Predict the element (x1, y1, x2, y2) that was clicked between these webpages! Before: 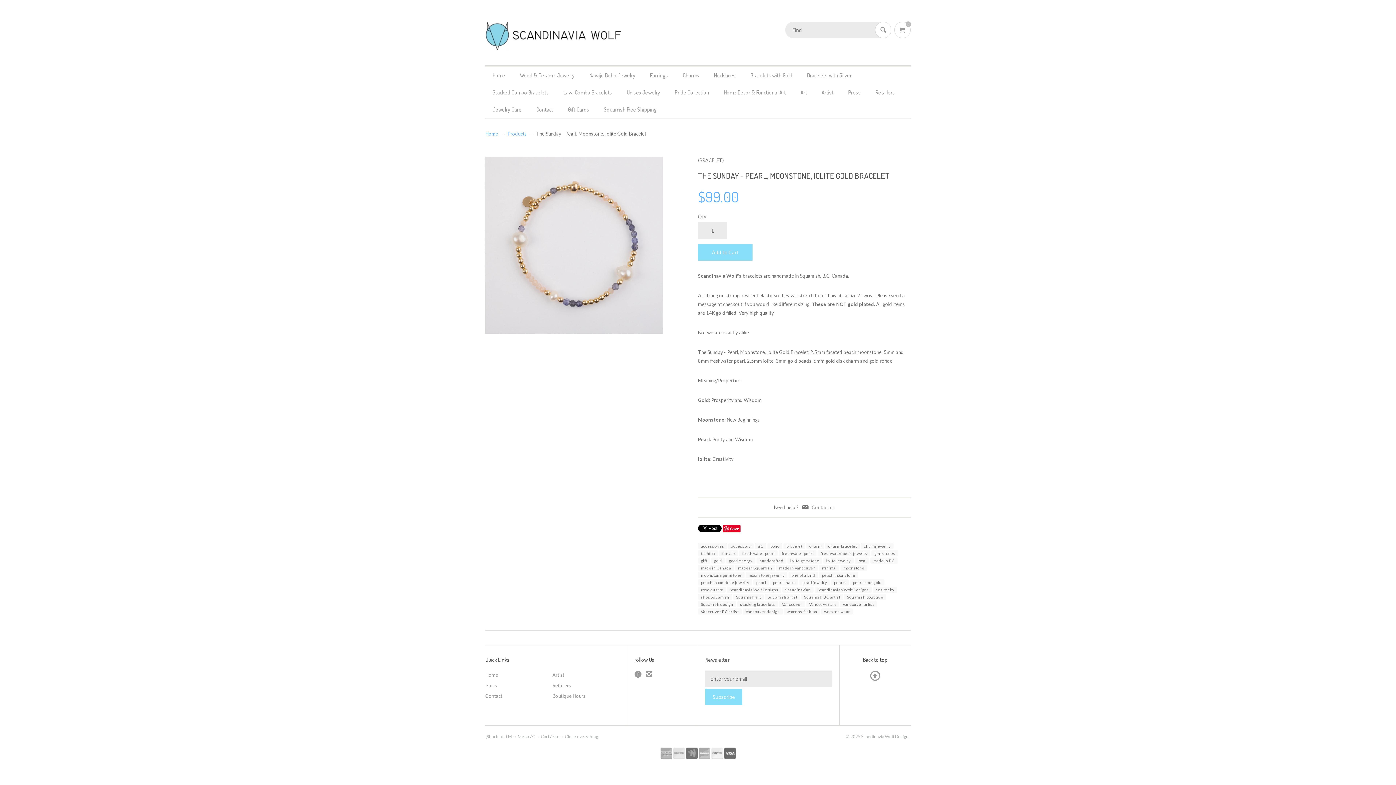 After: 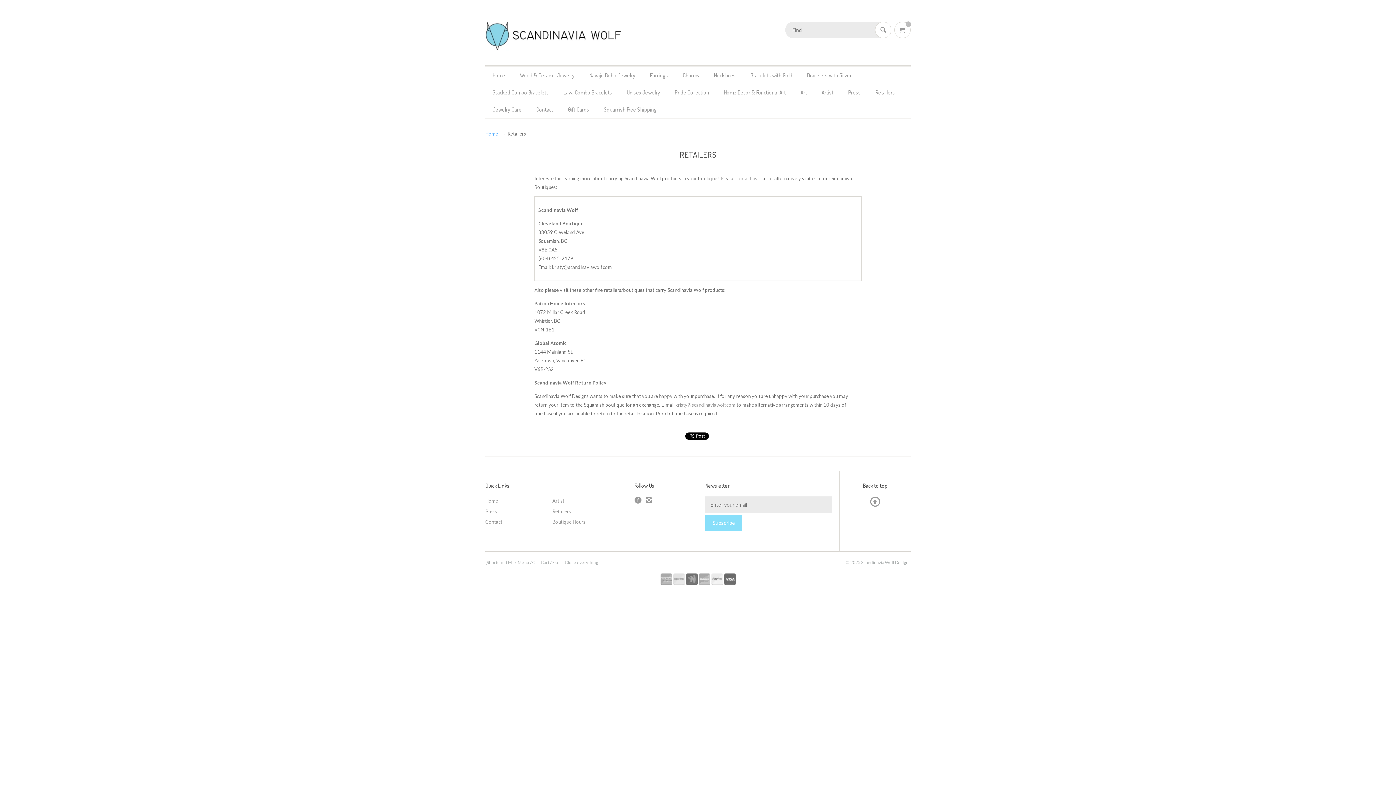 Action: label: Retailers bbox: (552, 681, 619, 690)